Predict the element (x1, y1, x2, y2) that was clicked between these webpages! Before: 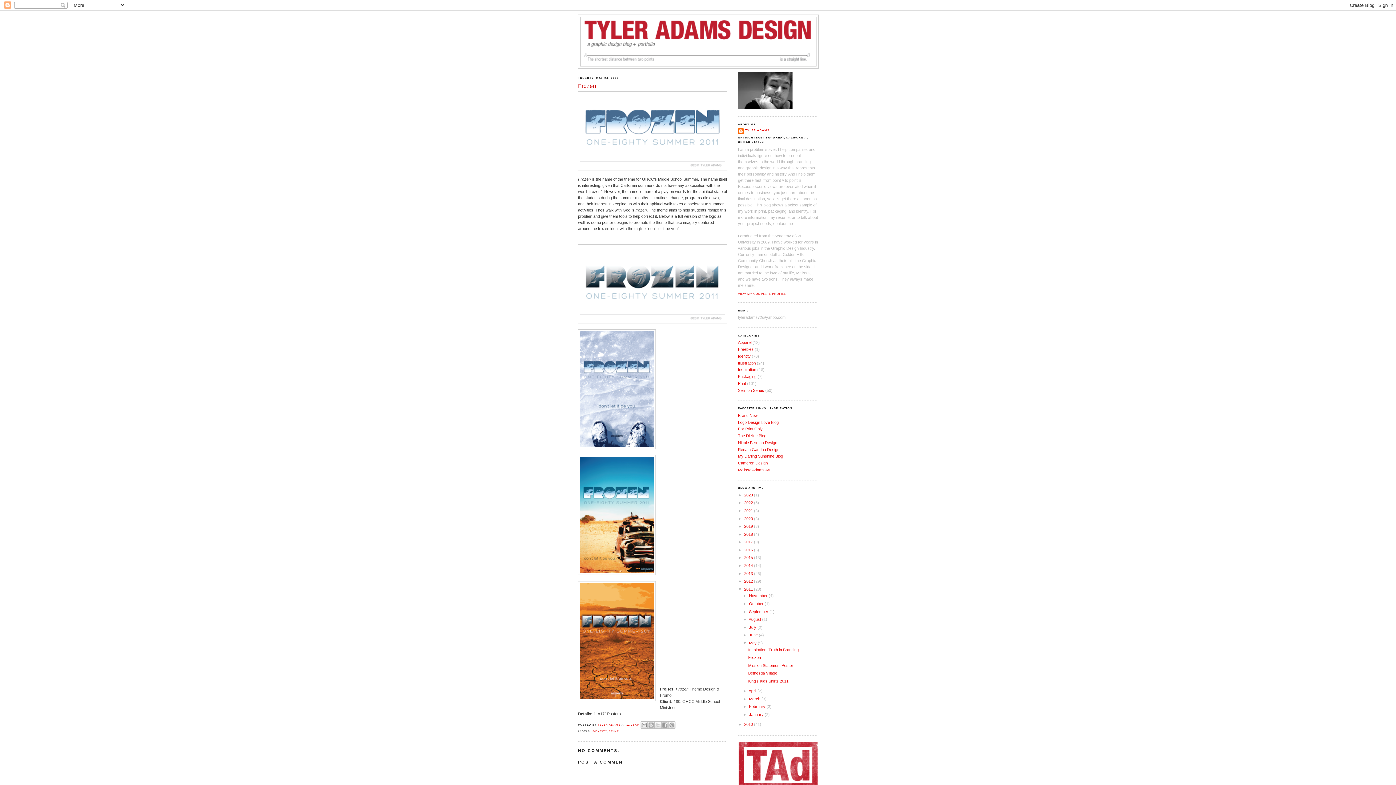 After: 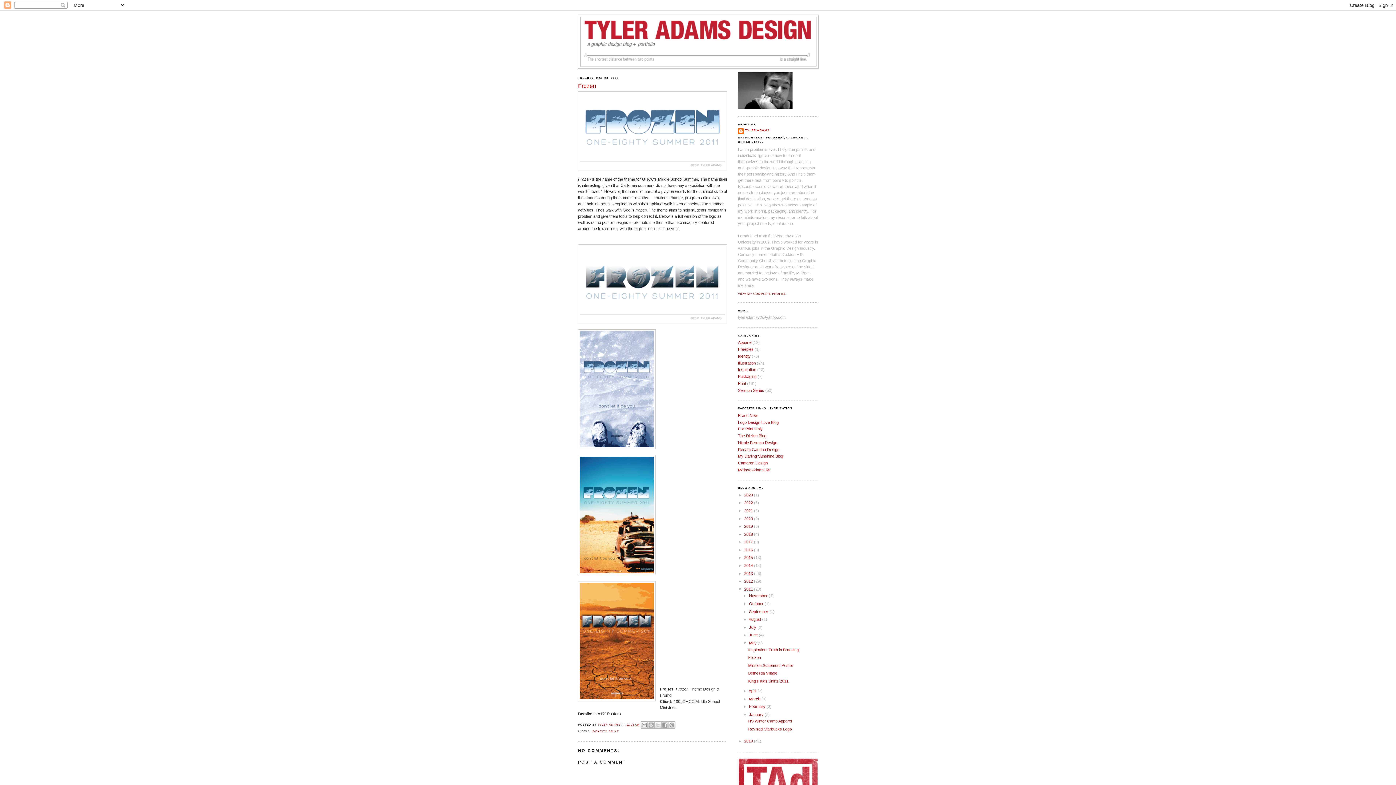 Action: bbox: (743, 712, 749, 716) label: ►  